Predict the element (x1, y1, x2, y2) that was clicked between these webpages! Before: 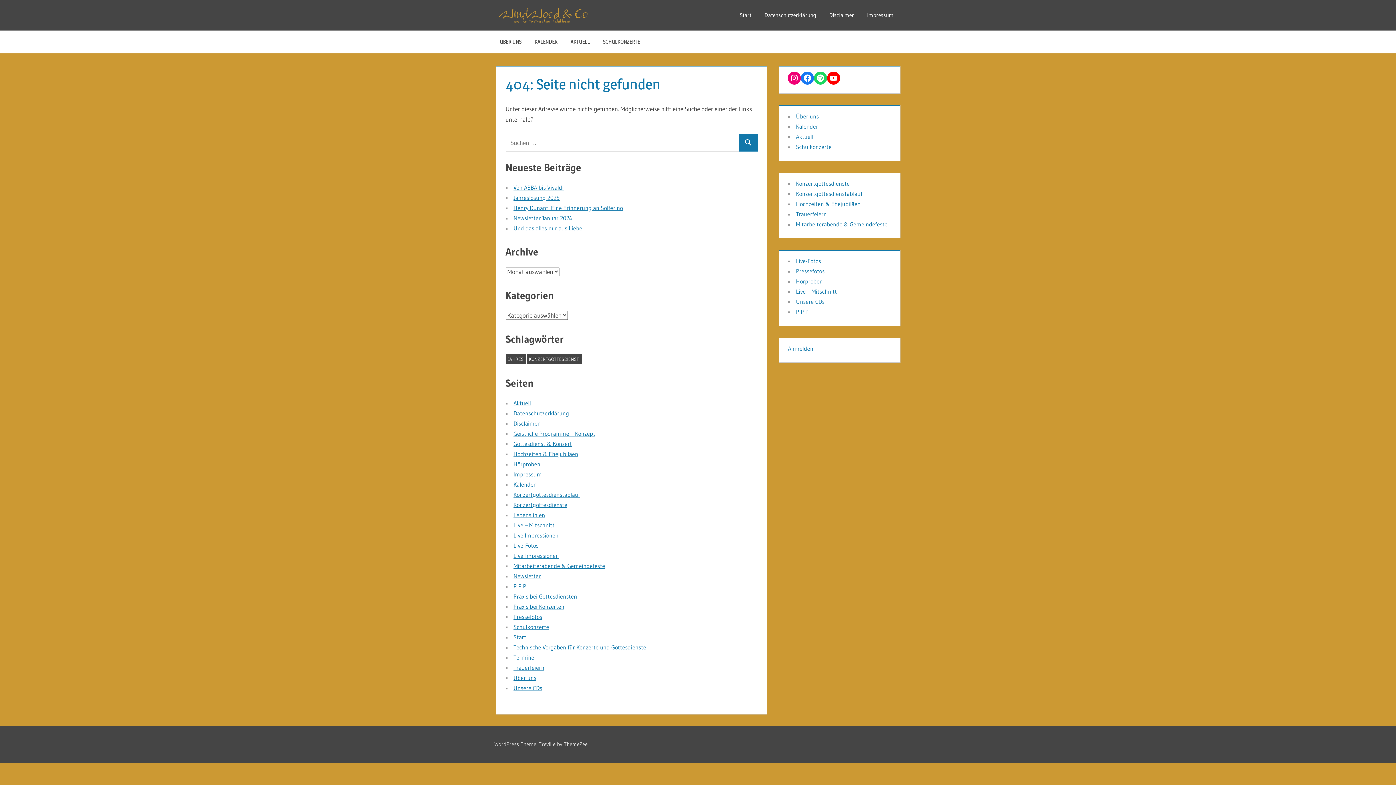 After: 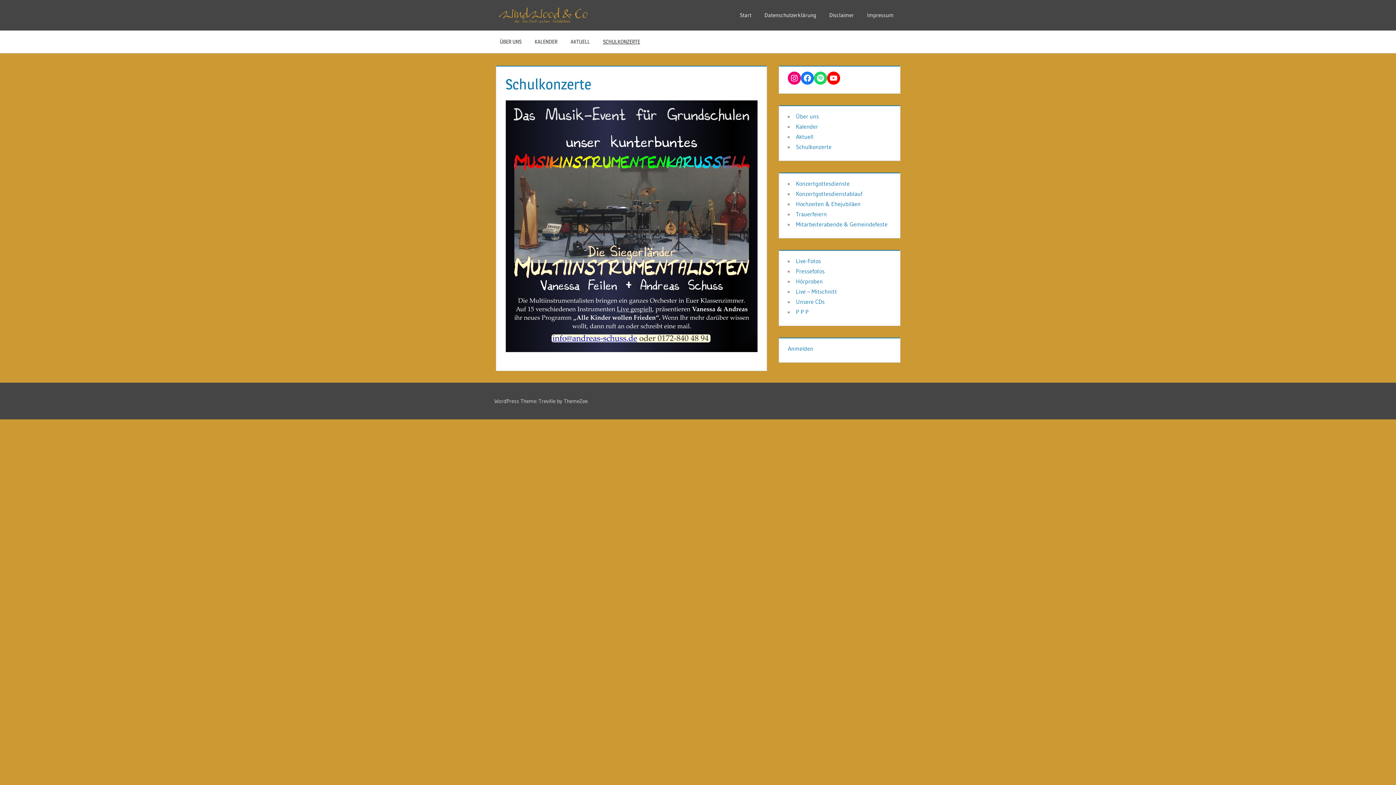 Action: label: SCHULKONZERTE bbox: (596, 30, 646, 52)